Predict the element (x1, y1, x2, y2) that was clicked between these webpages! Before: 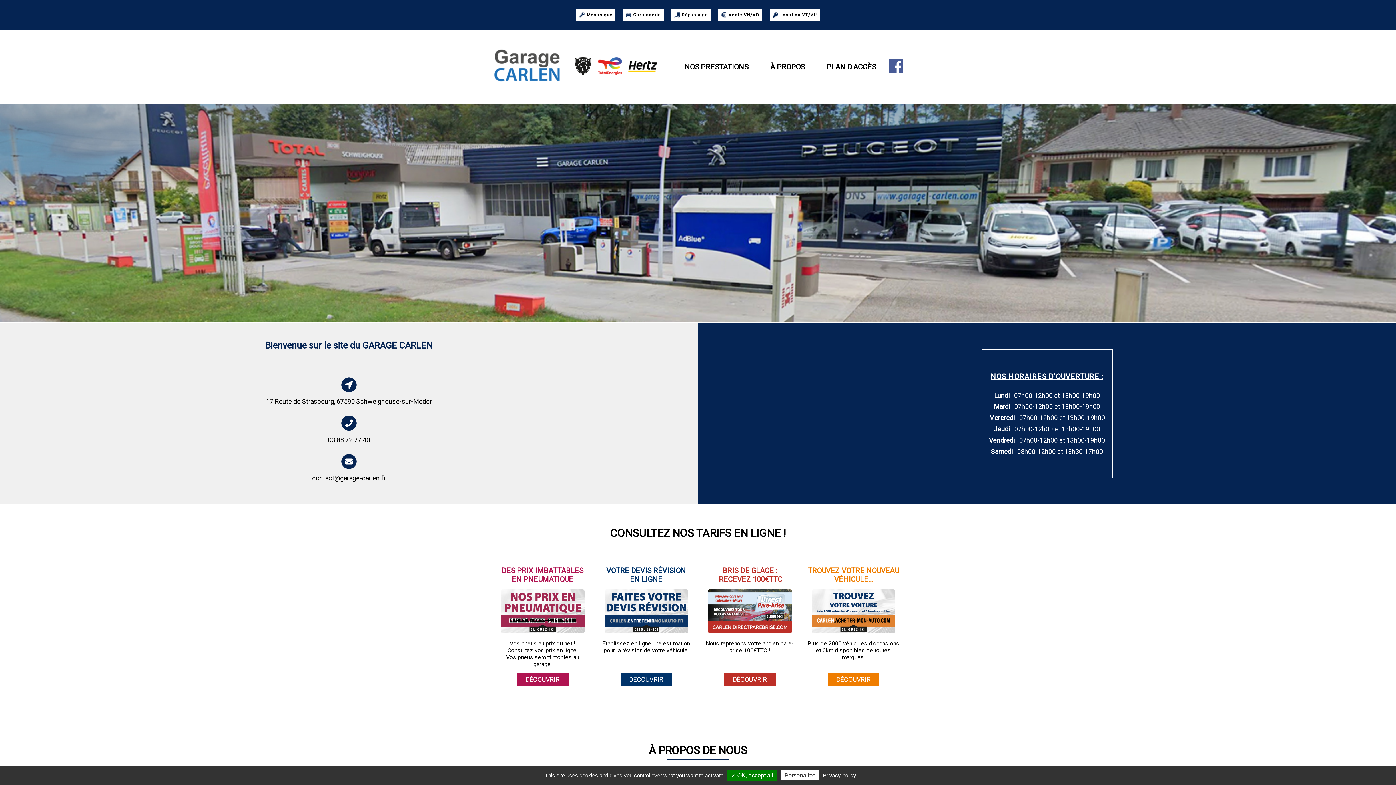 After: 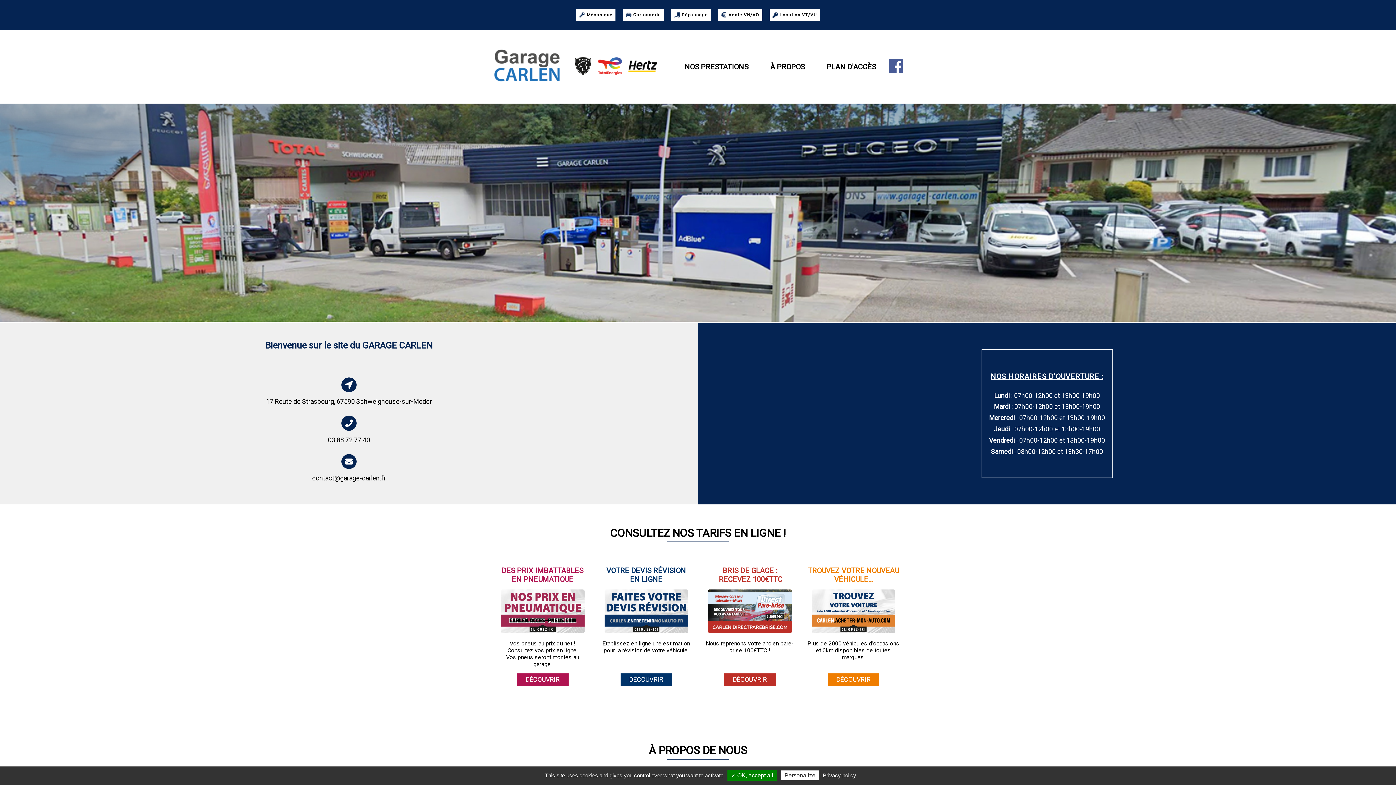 Action: bbox: (624, 57, 657, 76)